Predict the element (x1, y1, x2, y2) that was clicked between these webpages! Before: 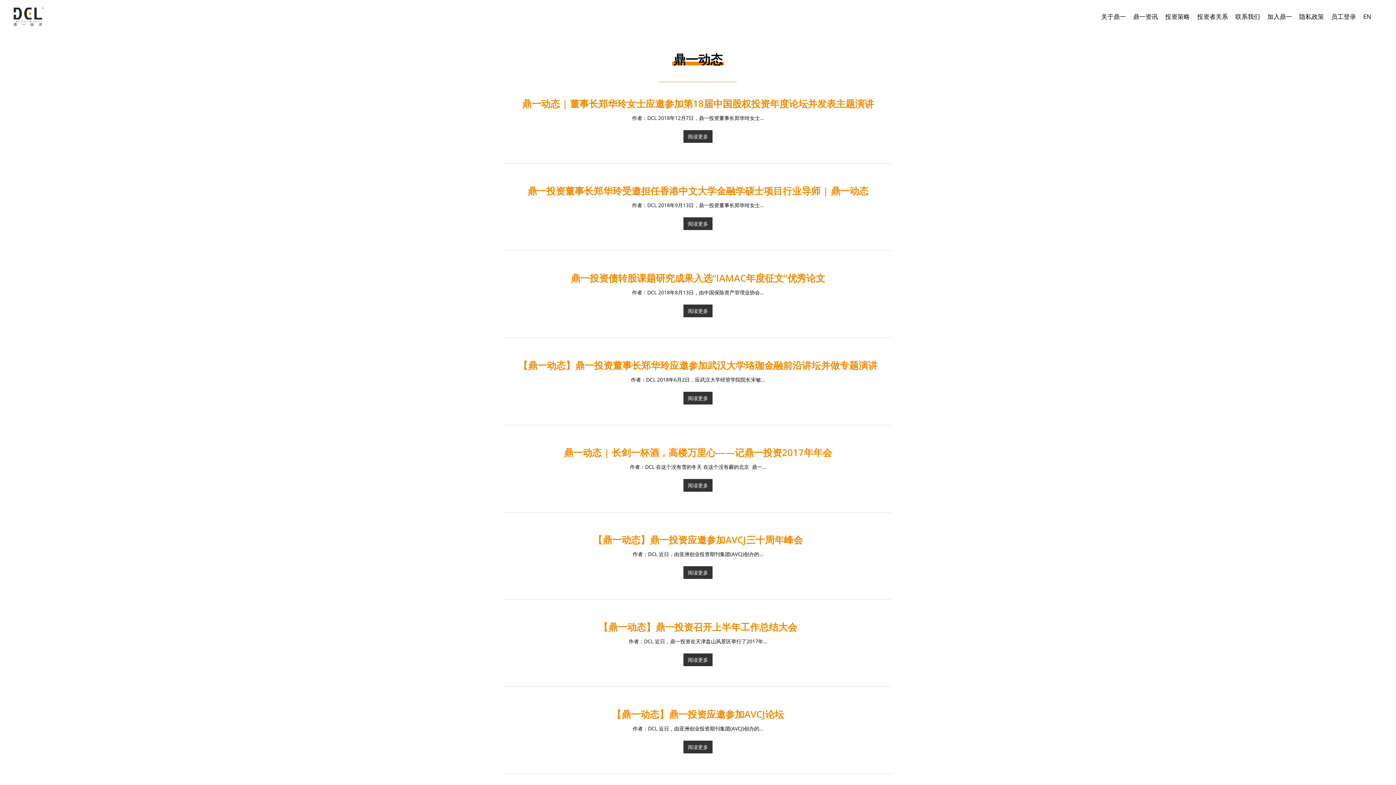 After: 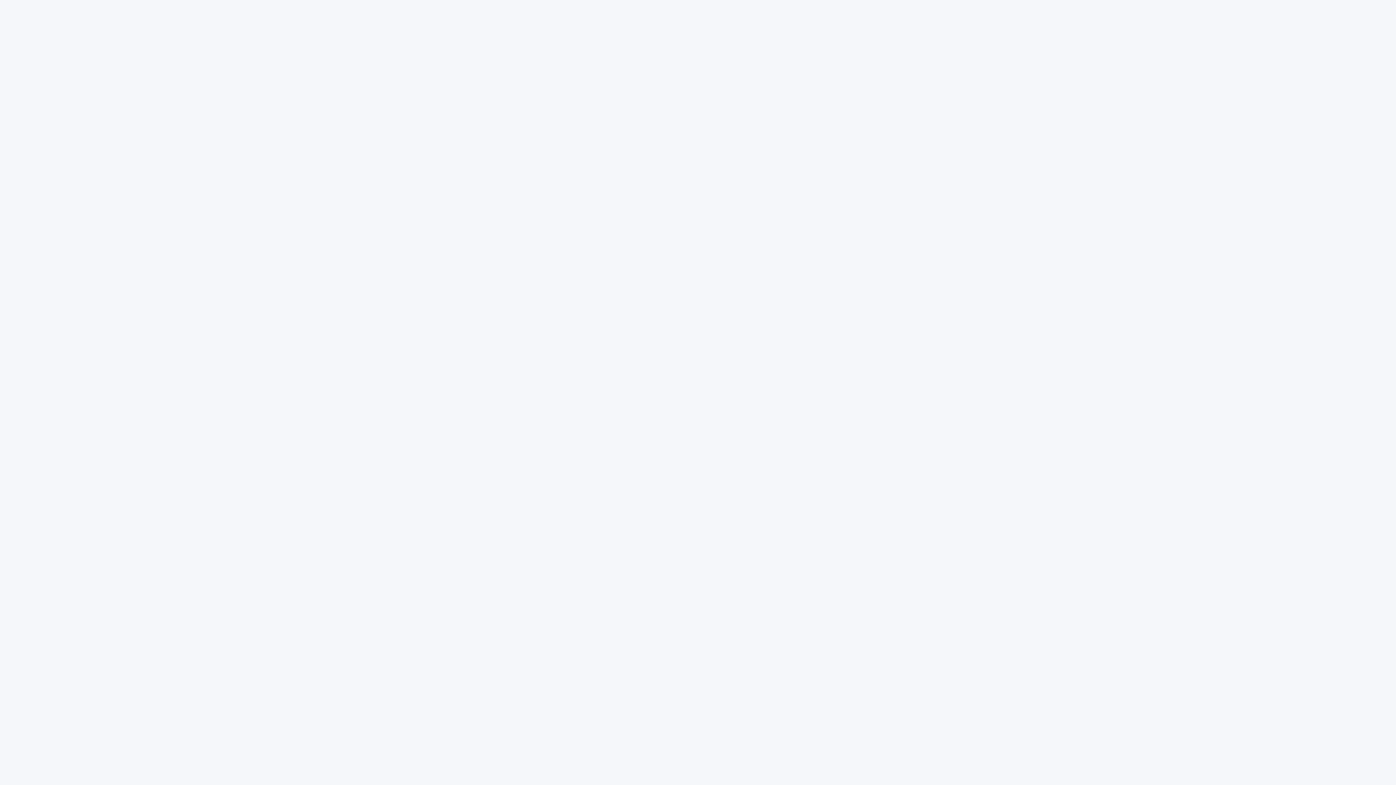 Action: bbox: (1331, 13, 1356, 19) label: 员工登录